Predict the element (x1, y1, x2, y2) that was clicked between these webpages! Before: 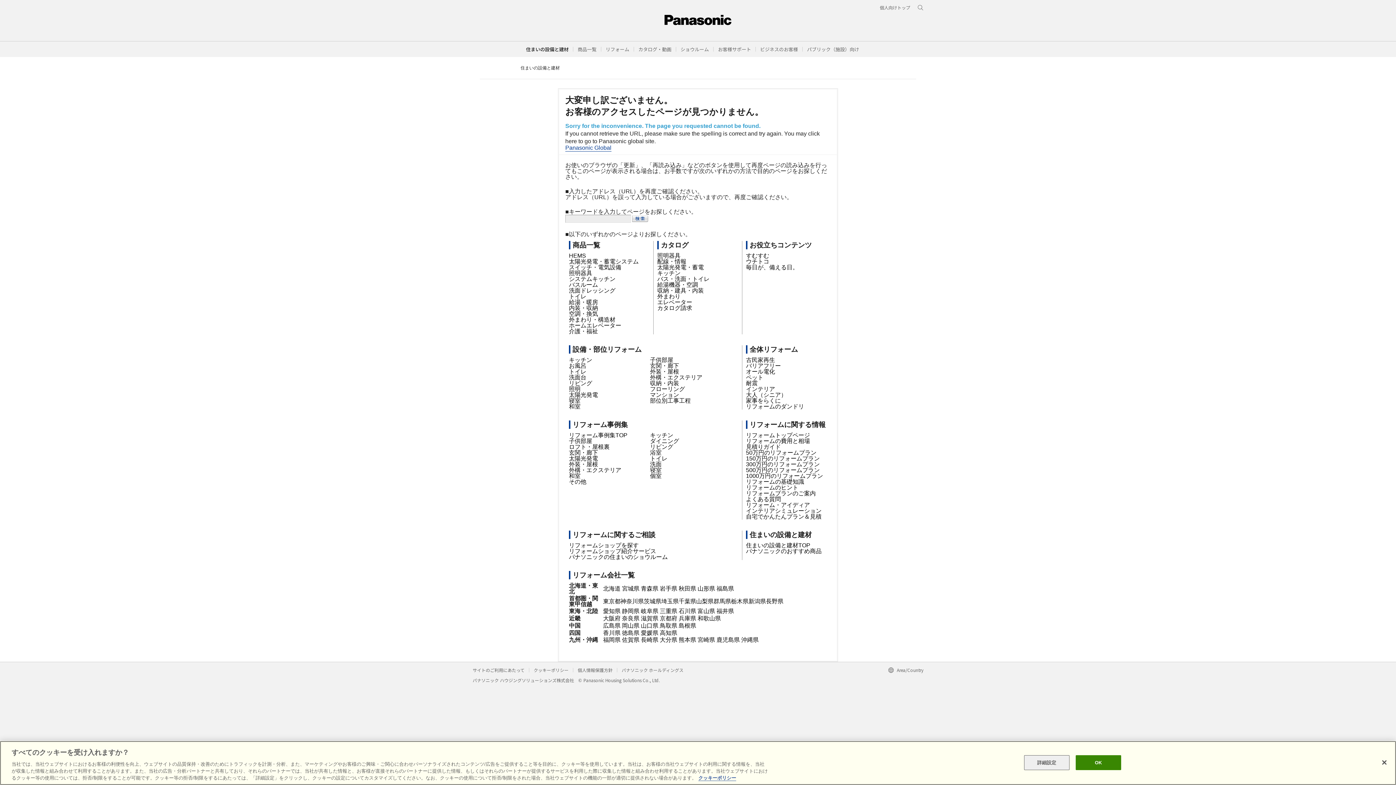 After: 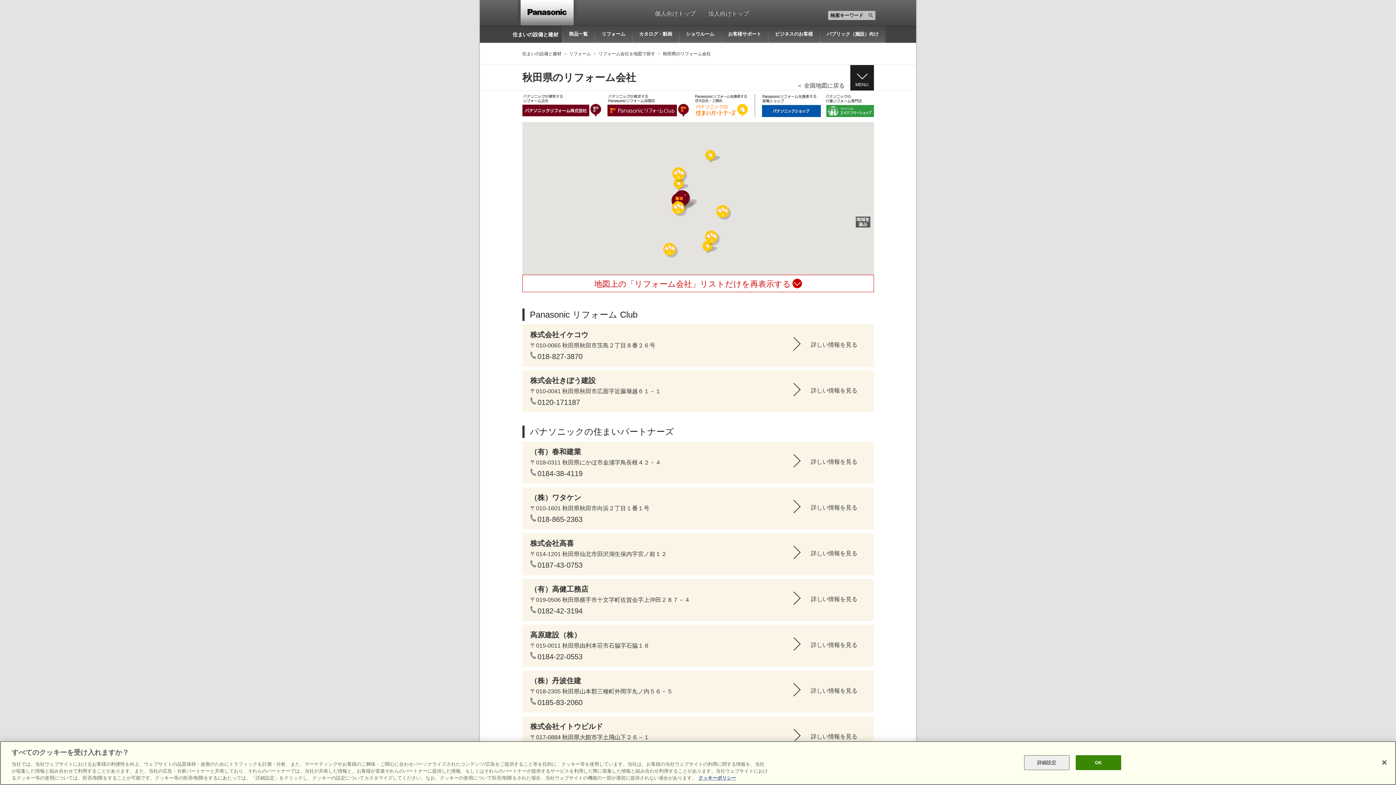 Action: bbox: (678, 585, 696, 591) label: 秋田県